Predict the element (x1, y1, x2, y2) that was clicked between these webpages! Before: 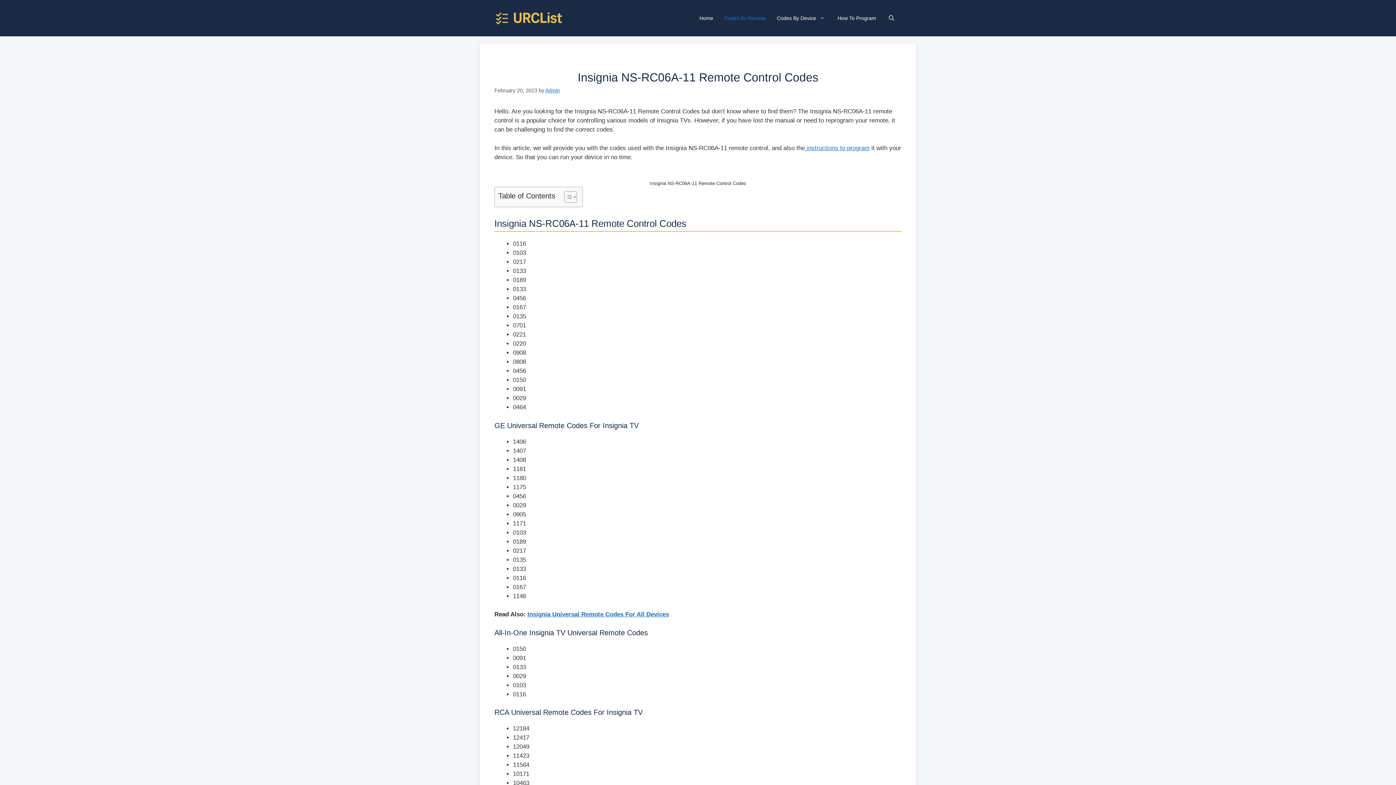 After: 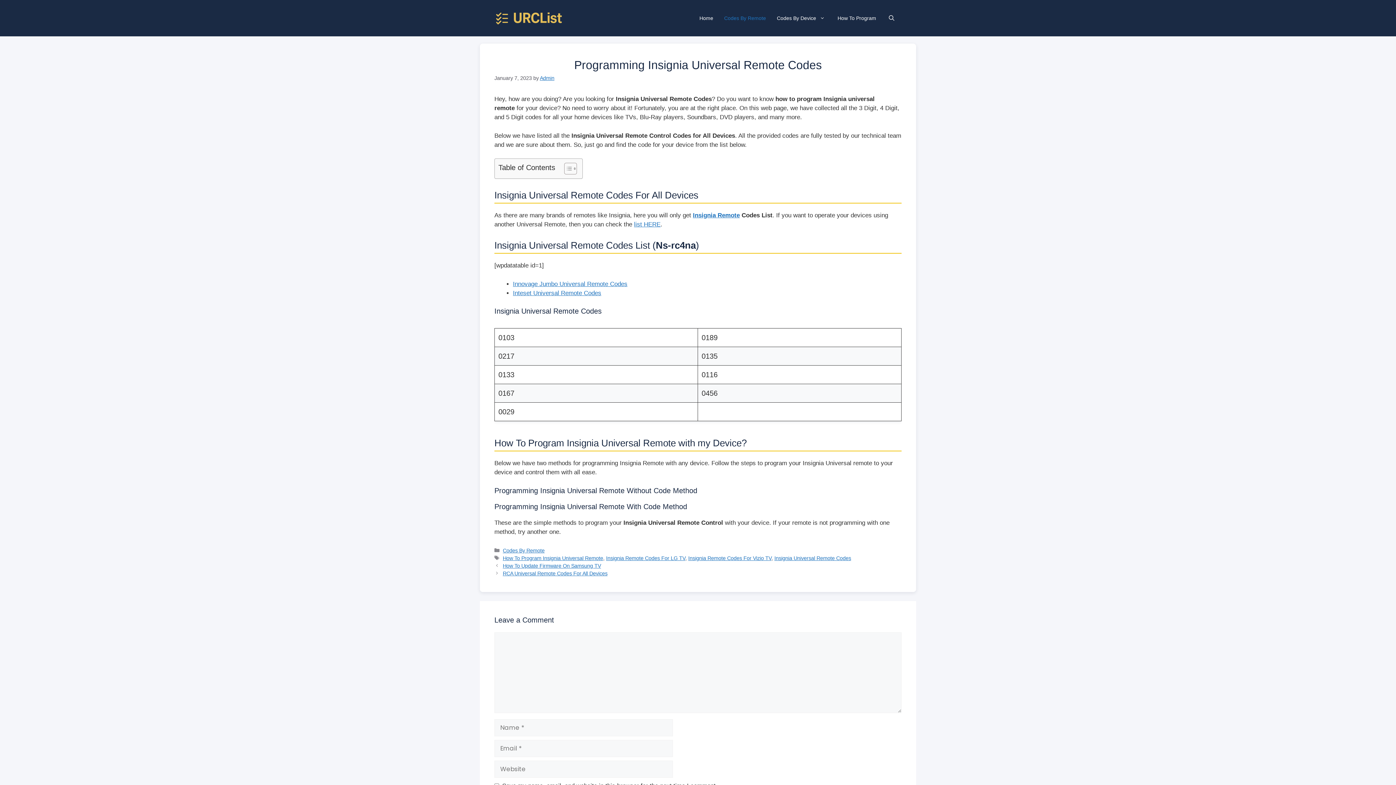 Action: bbox: (527, 611, 669, 618) label: Insignia Universal Remote Codes For All Devices